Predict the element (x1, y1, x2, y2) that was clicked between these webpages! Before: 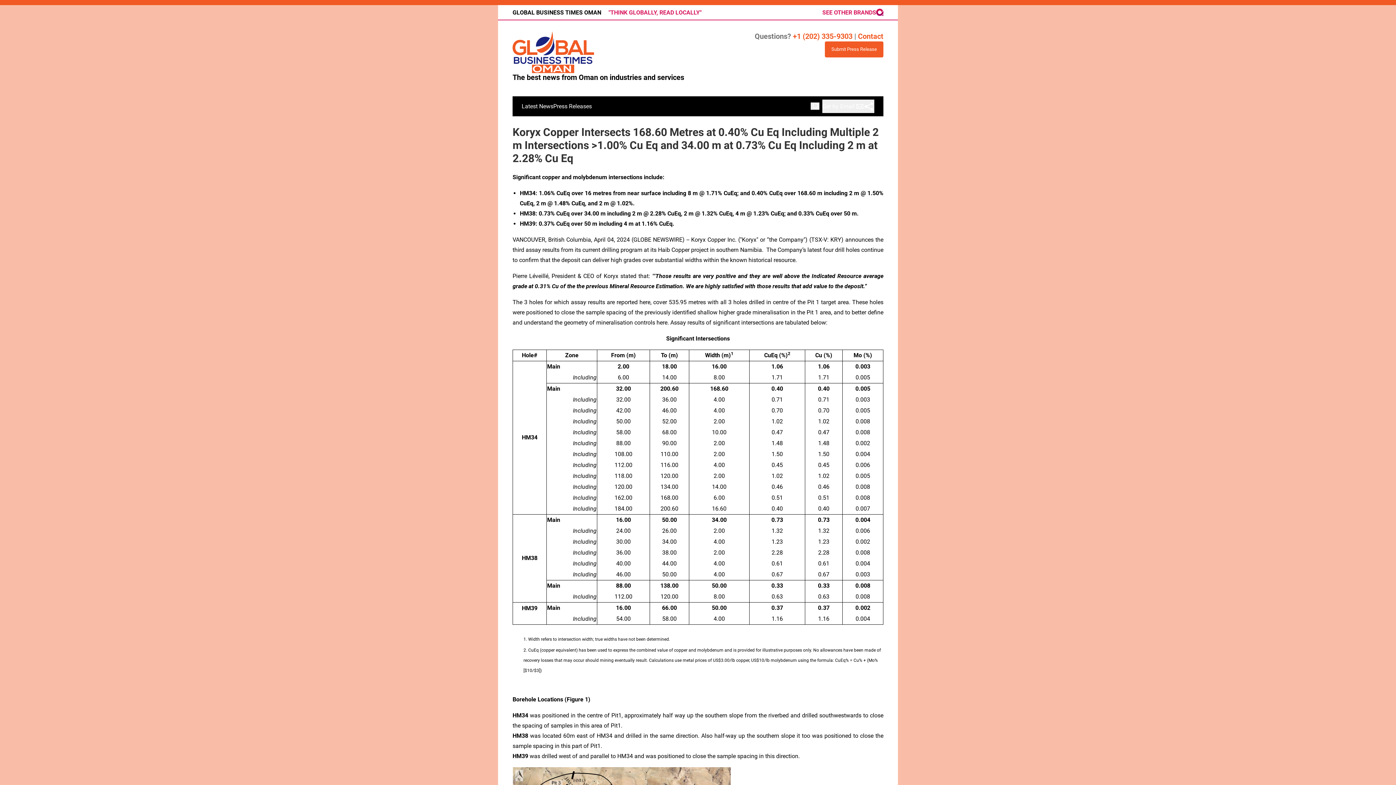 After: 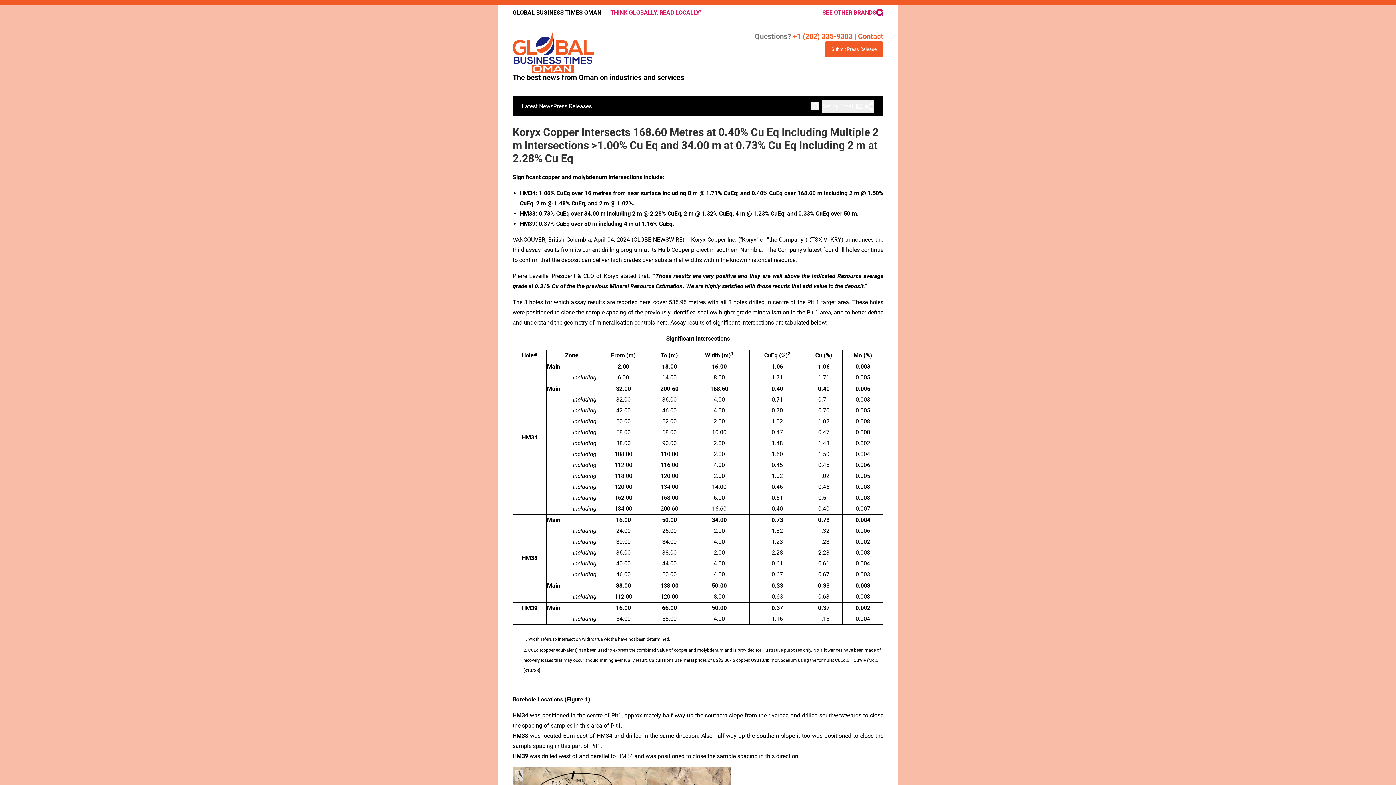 Action: label: SEE OTHER BRANDS bbox: (822, 8, 883, 16)